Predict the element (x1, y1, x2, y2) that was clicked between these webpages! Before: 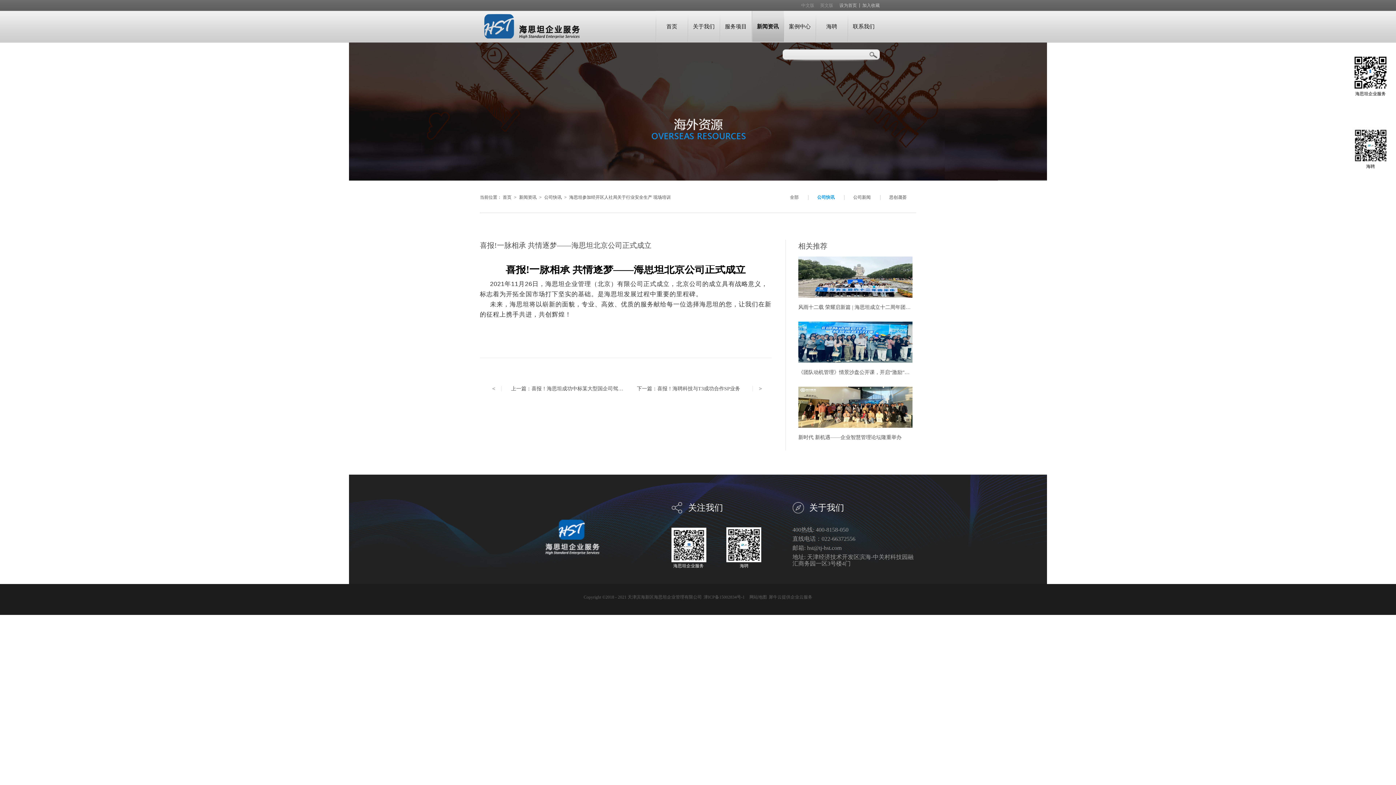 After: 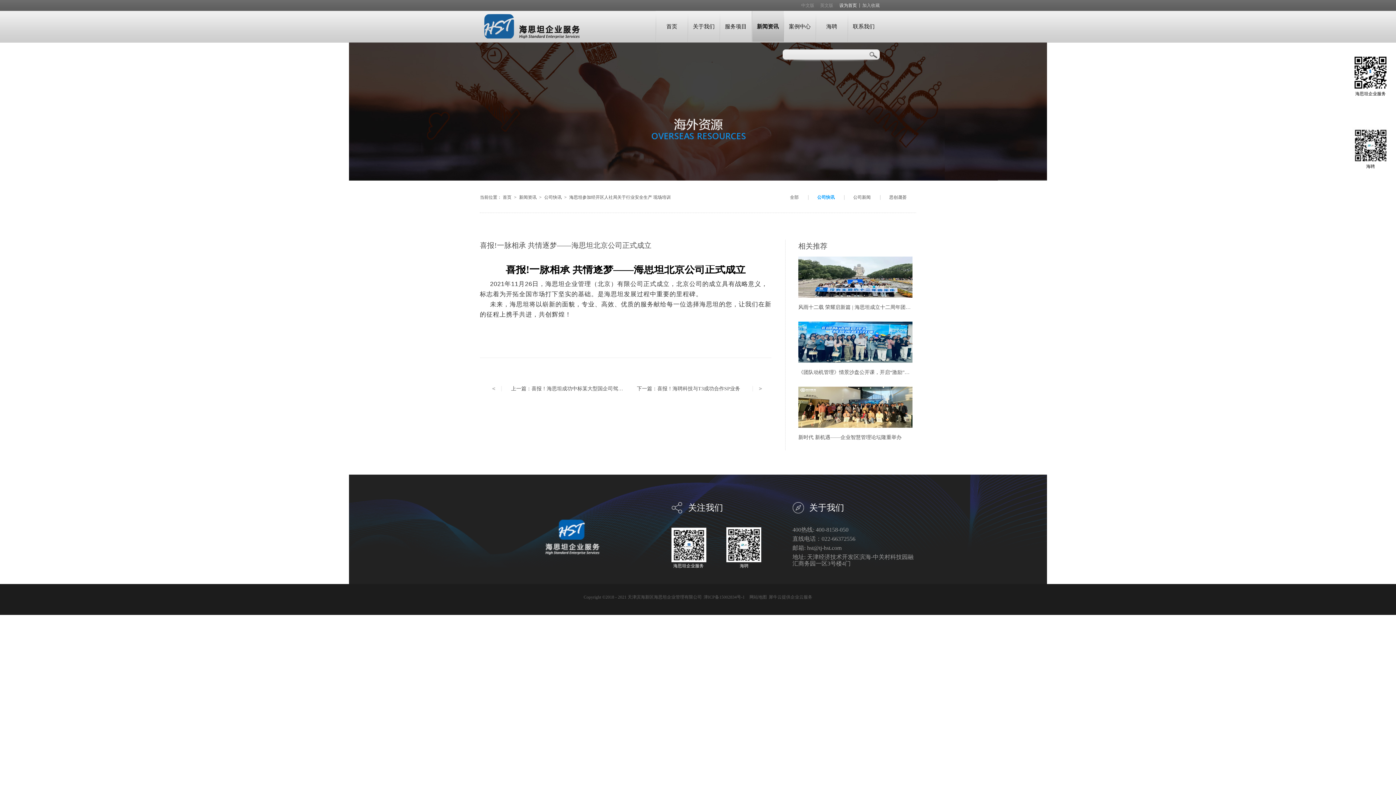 Action: label: 设为首页 bbox: (839, 2, 857, 8)